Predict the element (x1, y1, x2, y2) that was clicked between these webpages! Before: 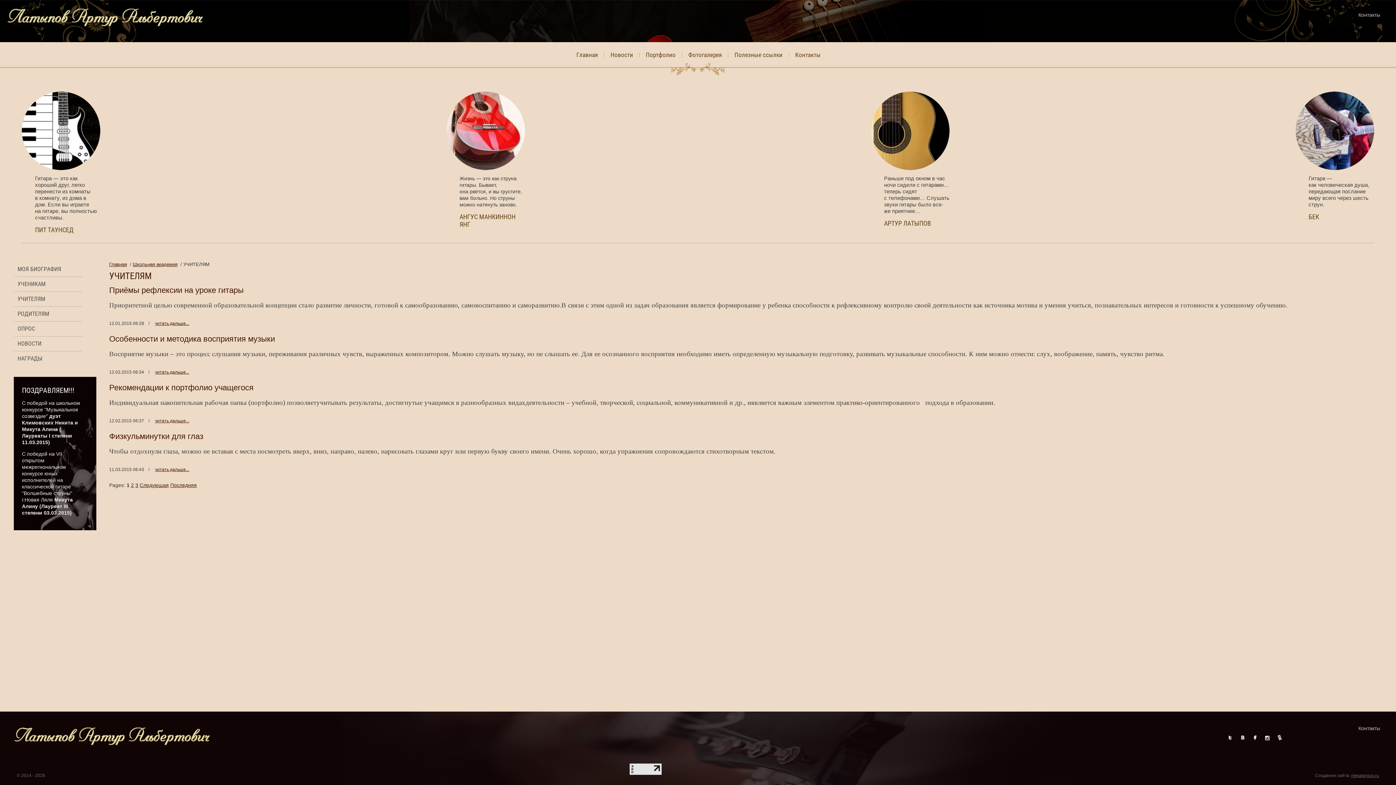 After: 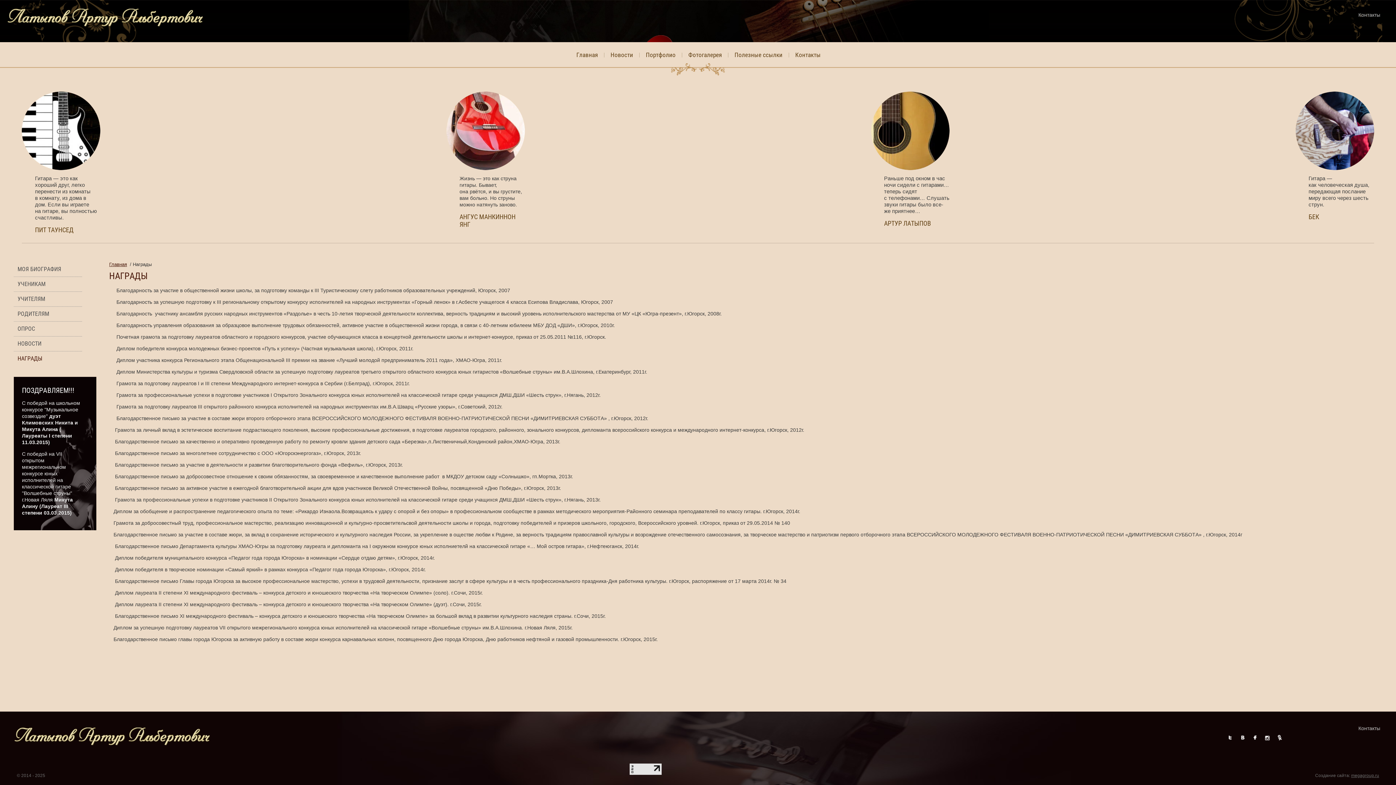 Action: label: НАГРАДЫ bbox: (13, 351, 82, 366)